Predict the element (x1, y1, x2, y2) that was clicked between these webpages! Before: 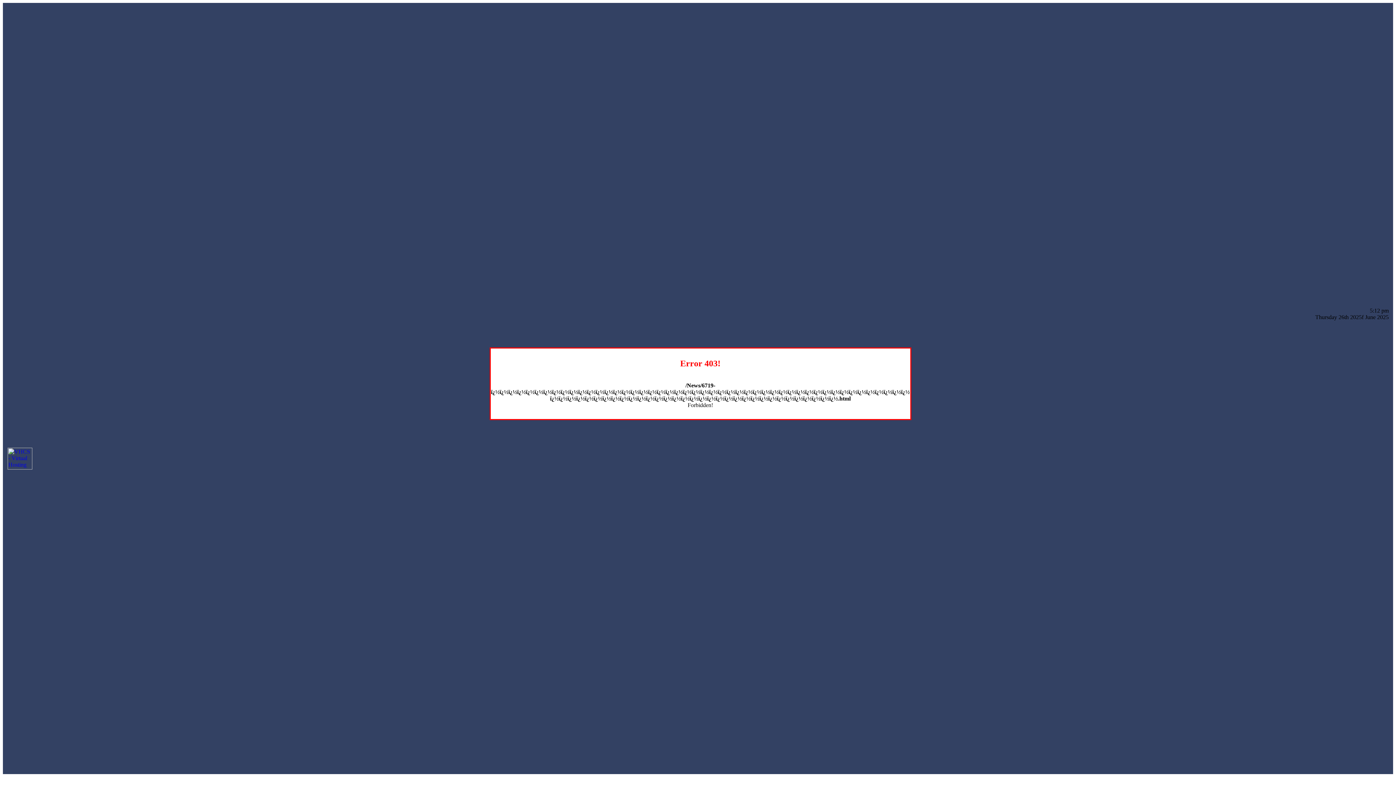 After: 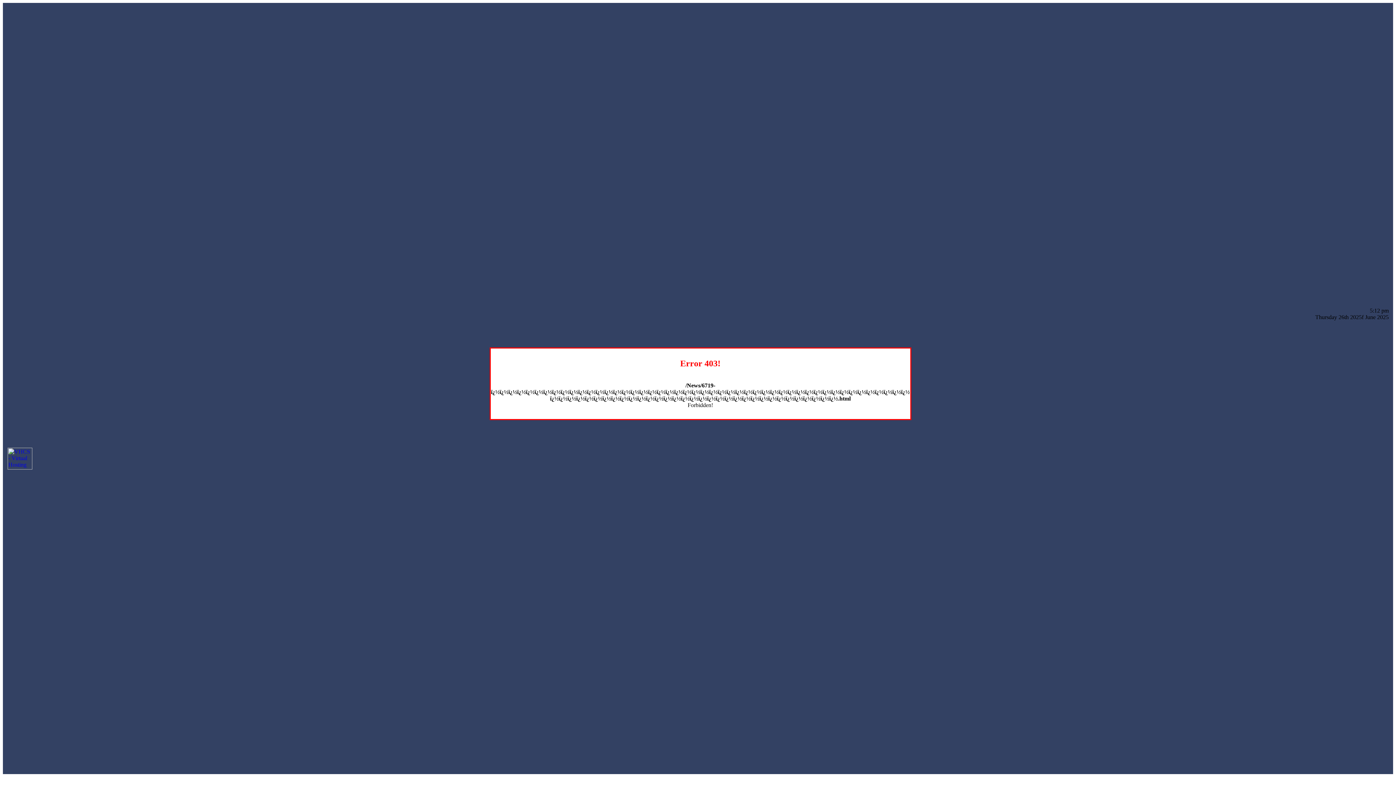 Action: bbox: (7, 464, 32, 470)